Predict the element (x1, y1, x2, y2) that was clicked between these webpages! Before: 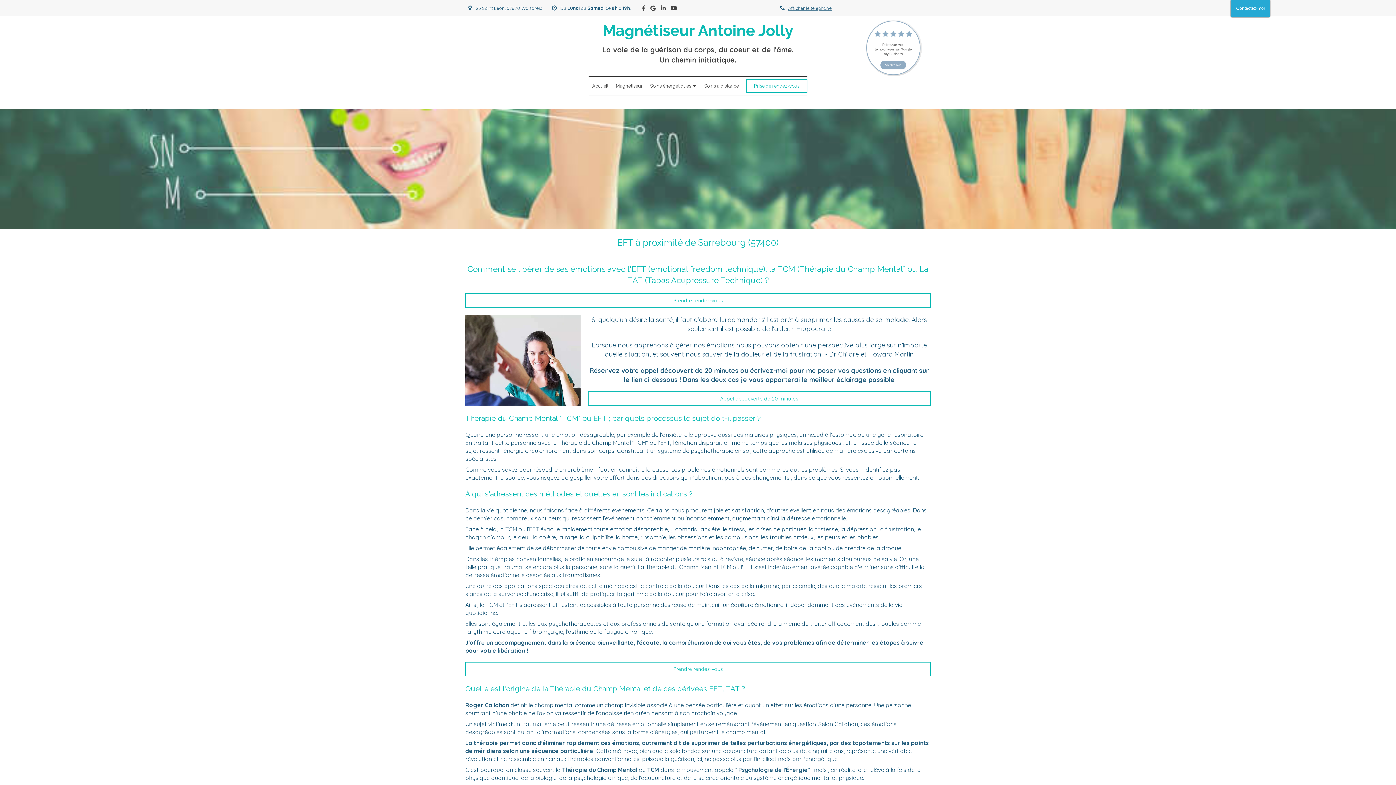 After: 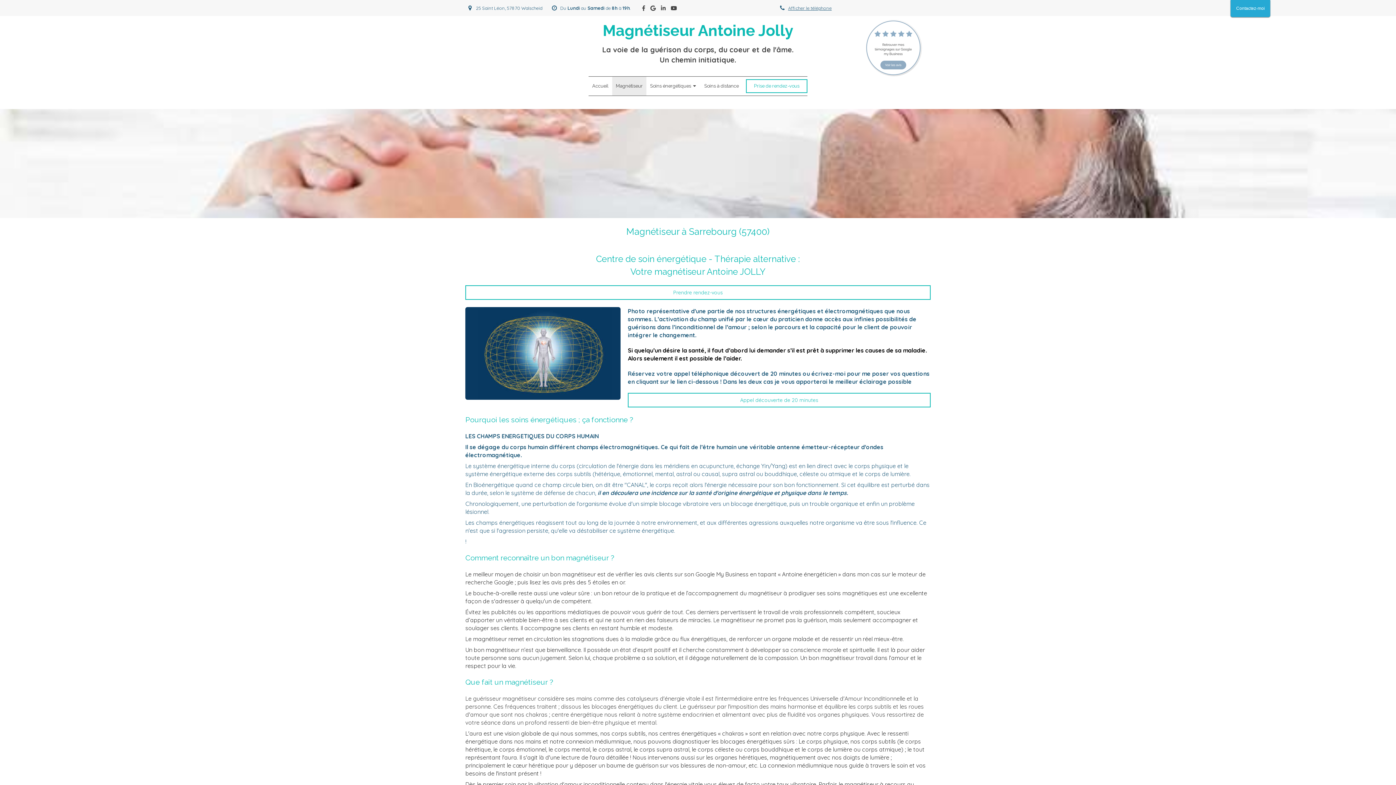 Action: bbox: (612, 76, 646, 95) label: Magnétiseur